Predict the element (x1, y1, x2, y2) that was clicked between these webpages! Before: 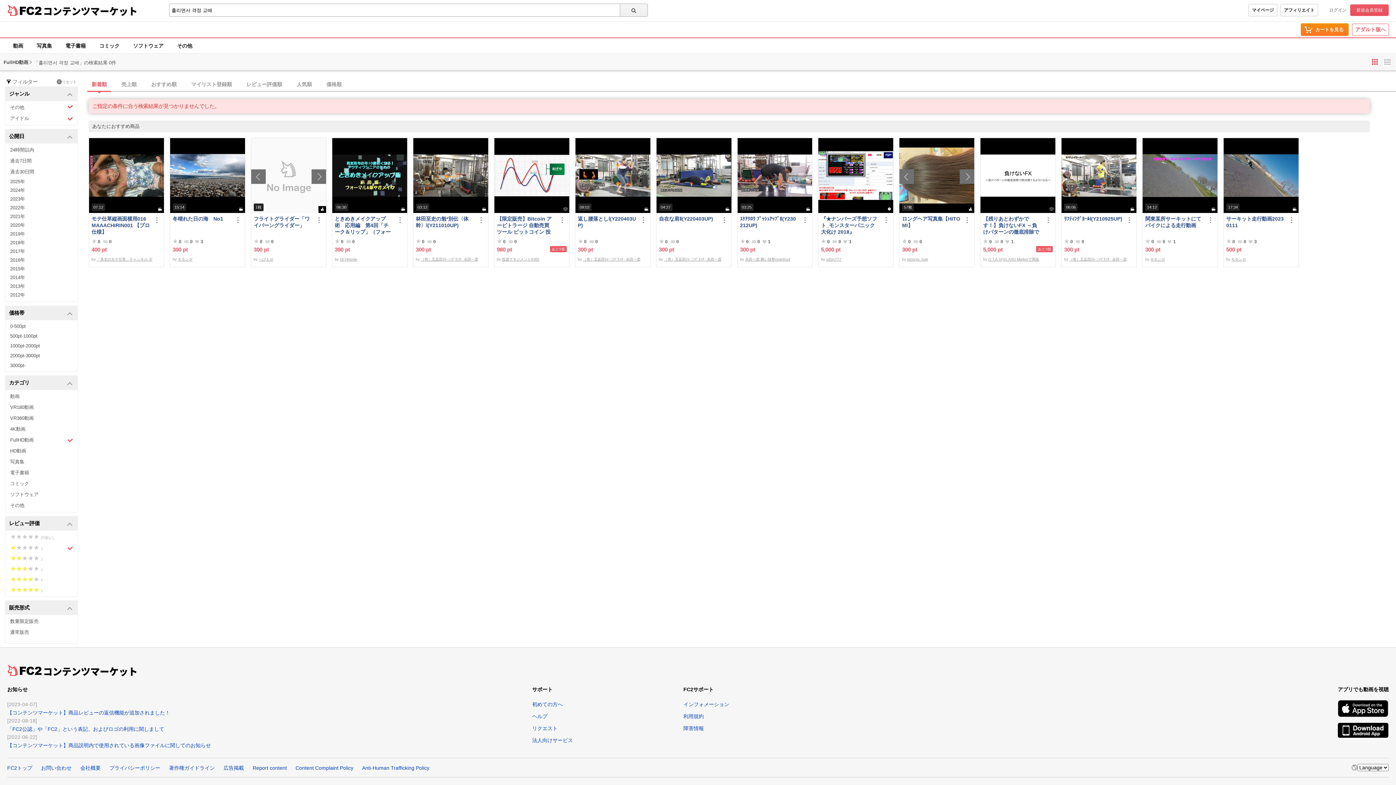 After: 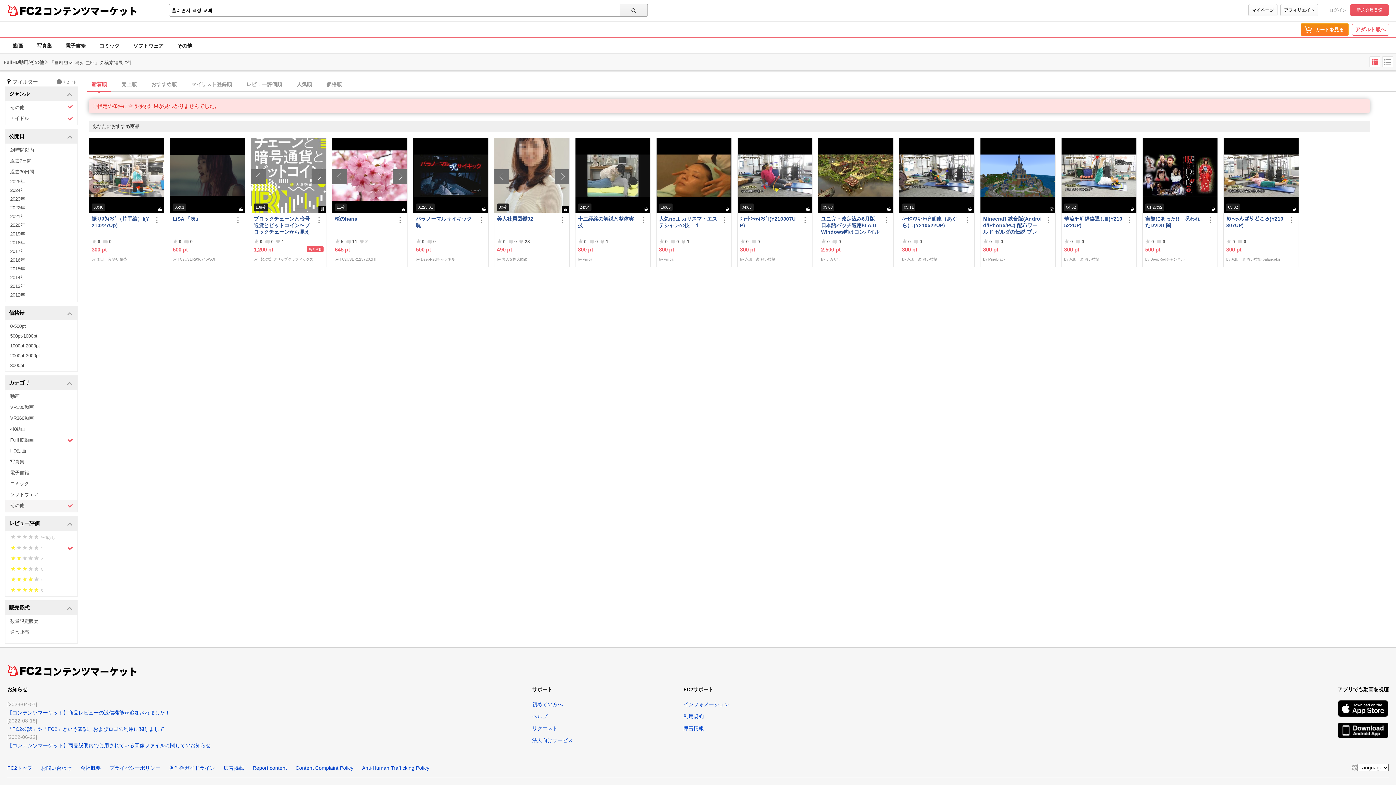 Action: label: その他 bbox: (5, 500, 77, 512)